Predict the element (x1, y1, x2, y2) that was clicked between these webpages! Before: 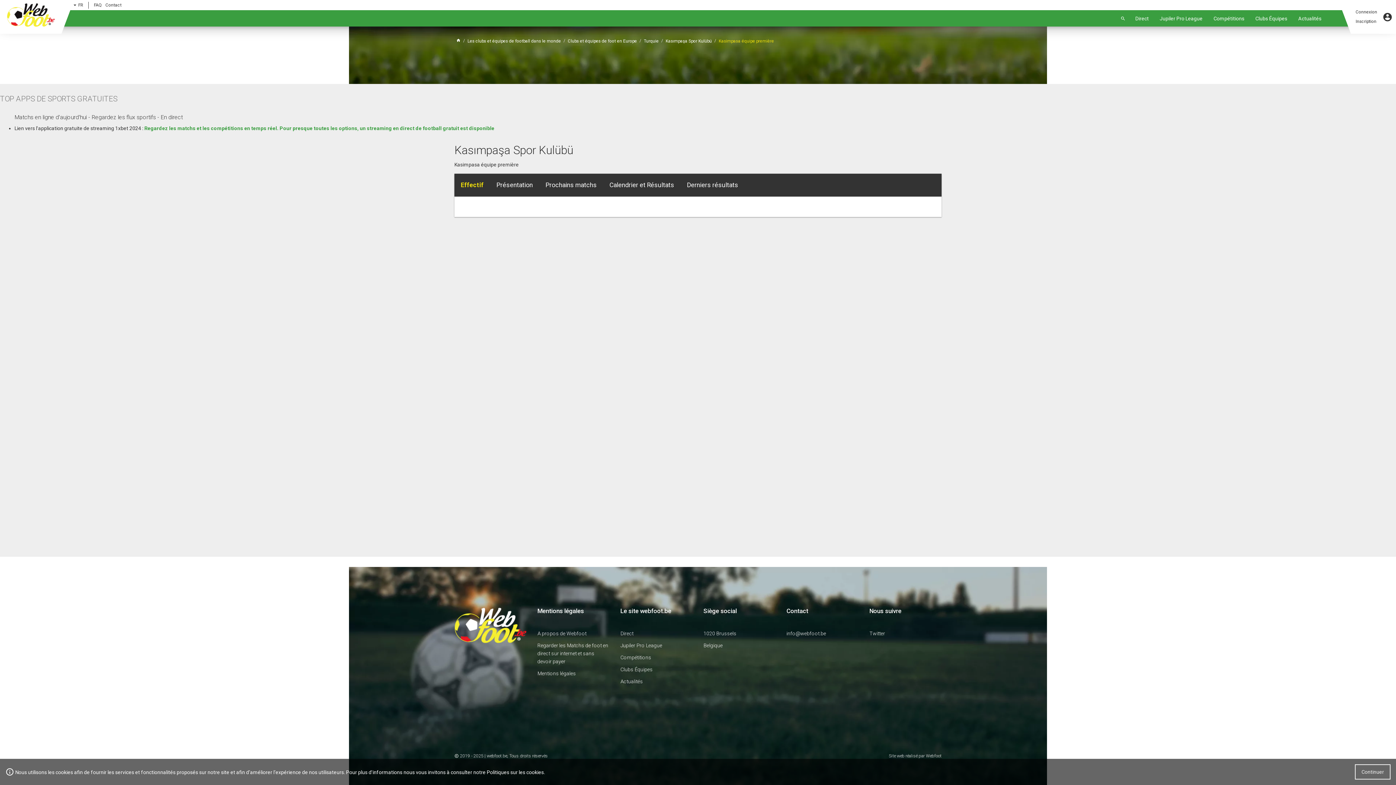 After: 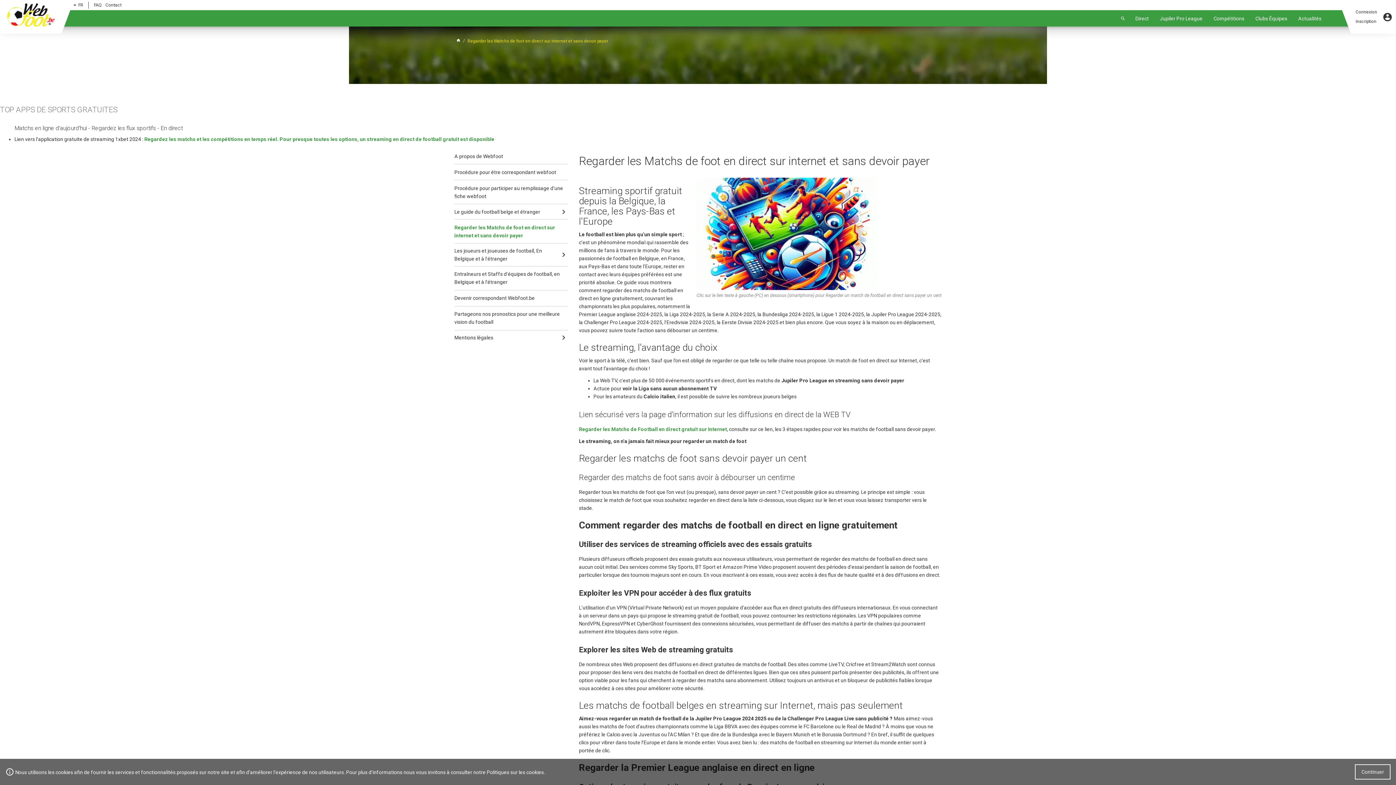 Action: bbox: (1130, 10, 1154, 26) label: Direct